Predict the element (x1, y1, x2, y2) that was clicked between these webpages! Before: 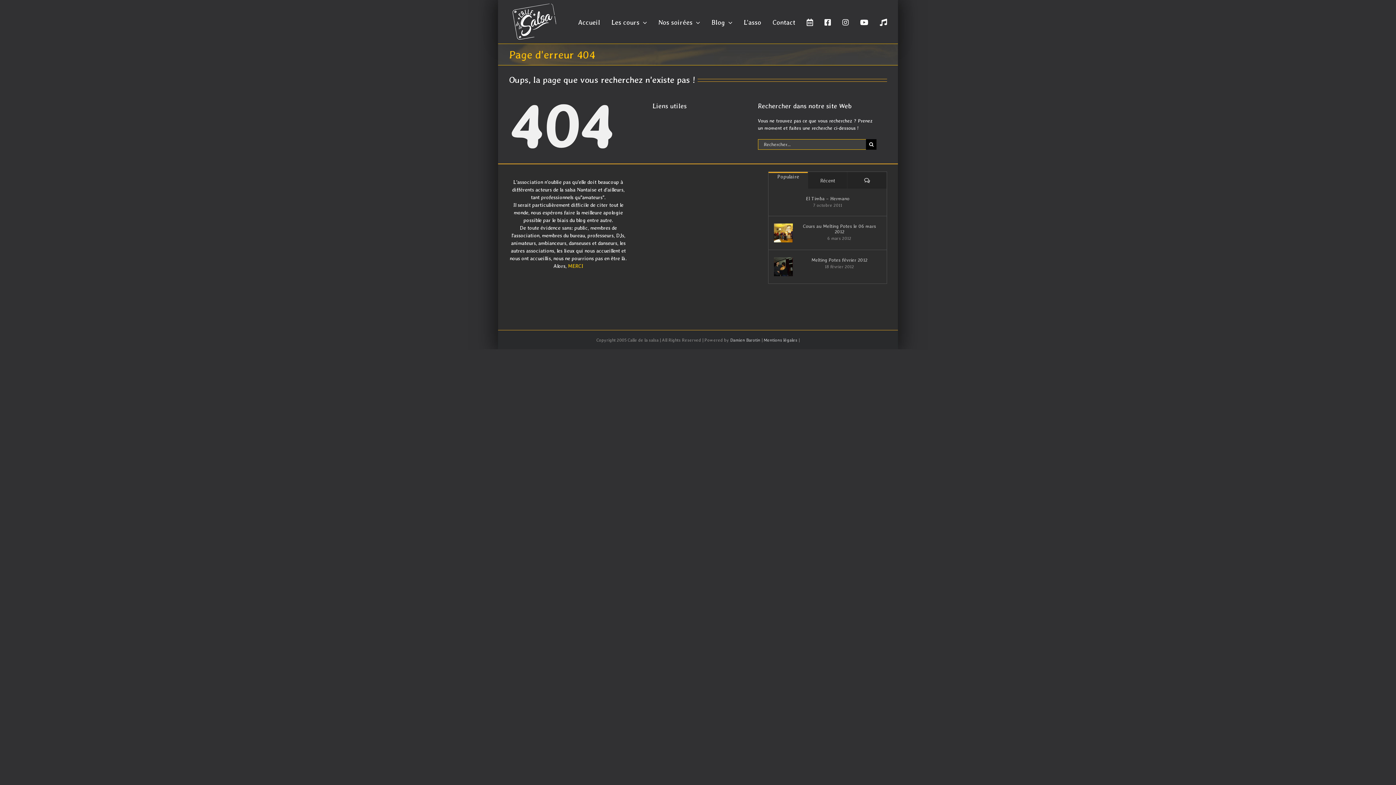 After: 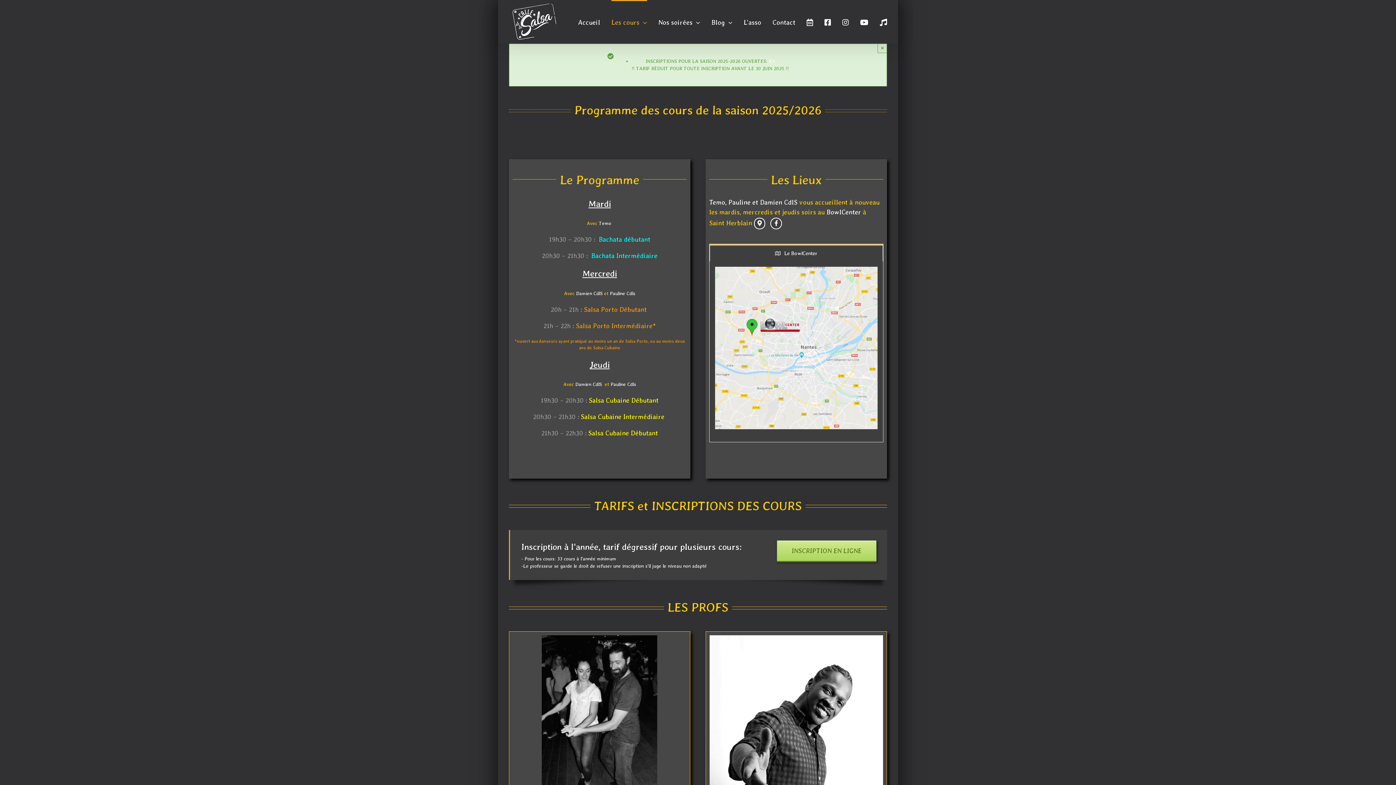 Action: bbox: (611, 0, 647, 43) label: Les cours